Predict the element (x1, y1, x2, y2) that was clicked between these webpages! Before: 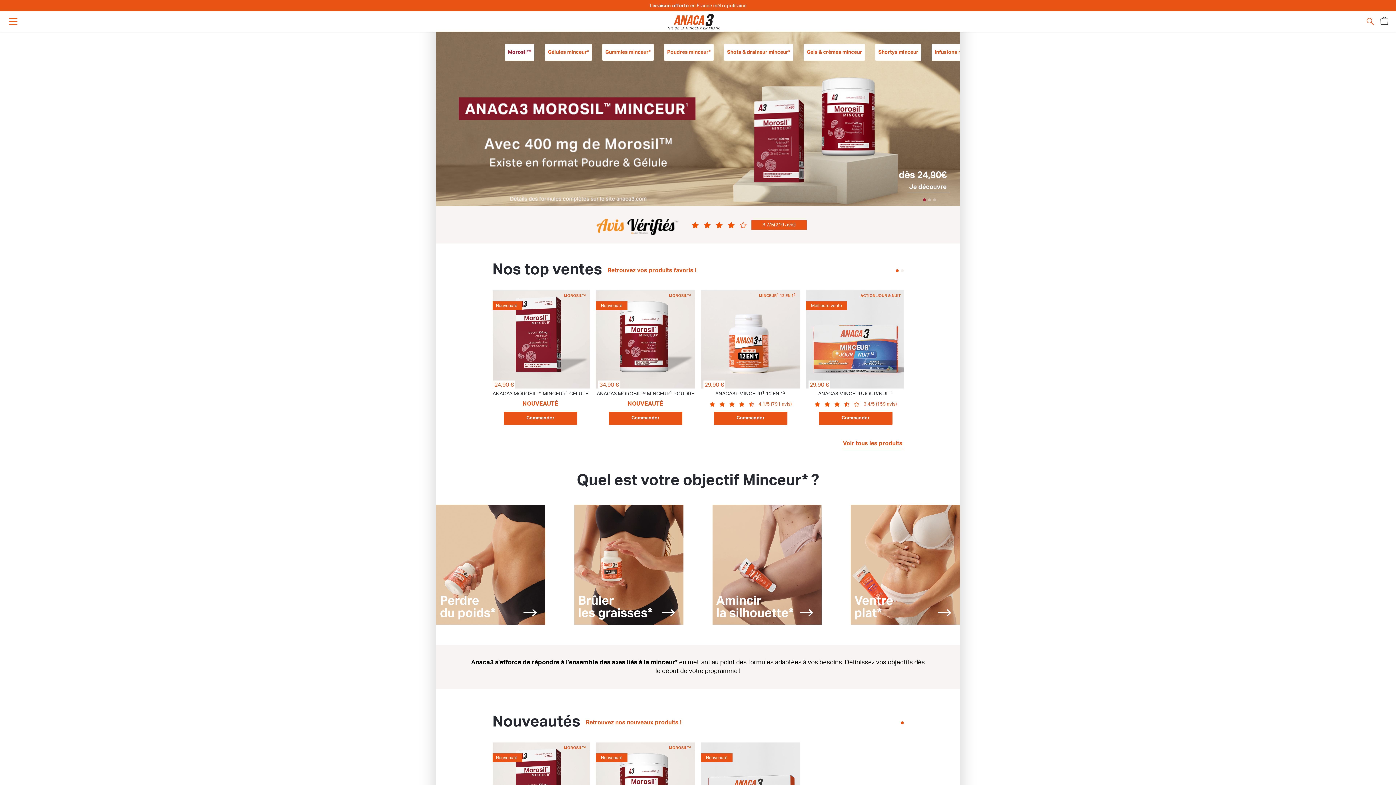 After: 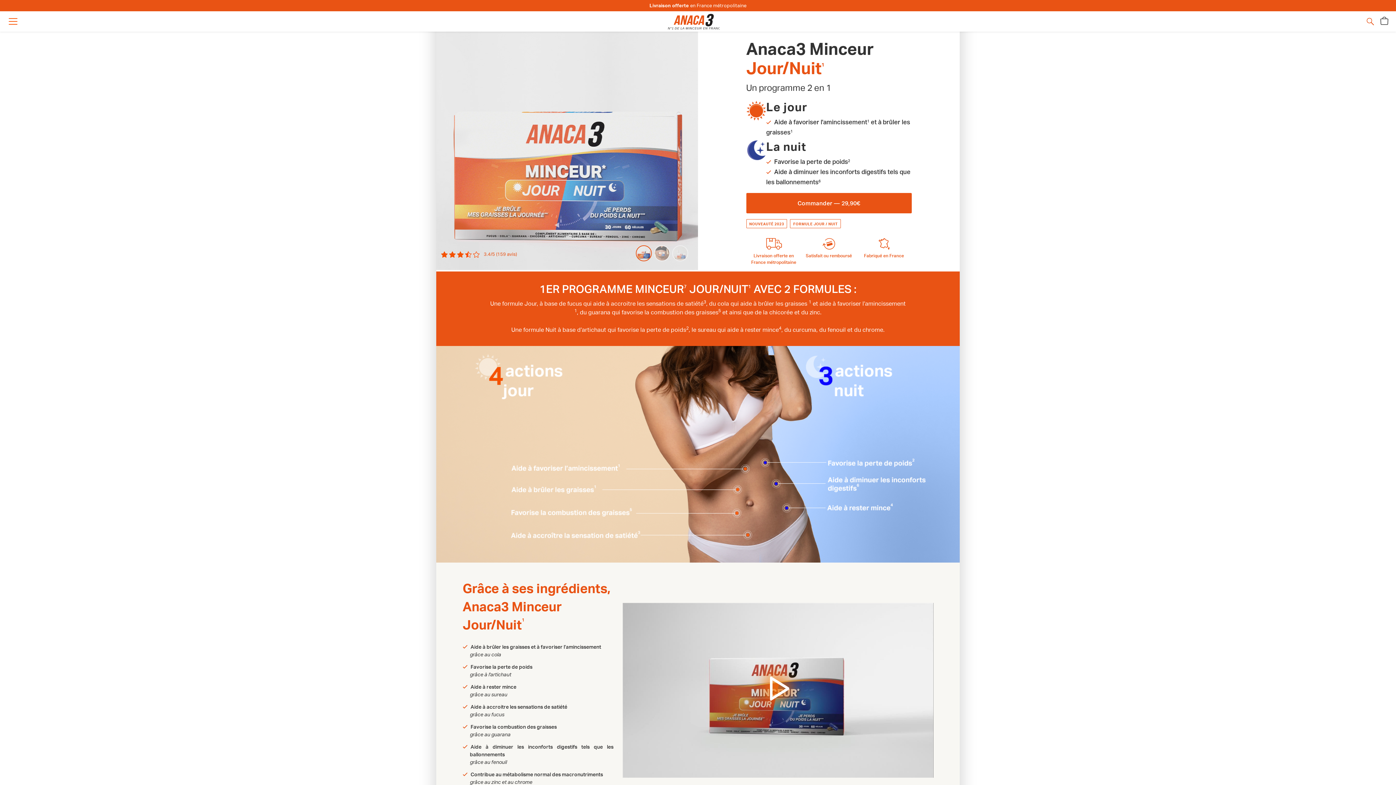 Action: bbox: (806, 290, 905, 388) label: ACTION JOUR & NUIT
Meilleure vente
29,90 €